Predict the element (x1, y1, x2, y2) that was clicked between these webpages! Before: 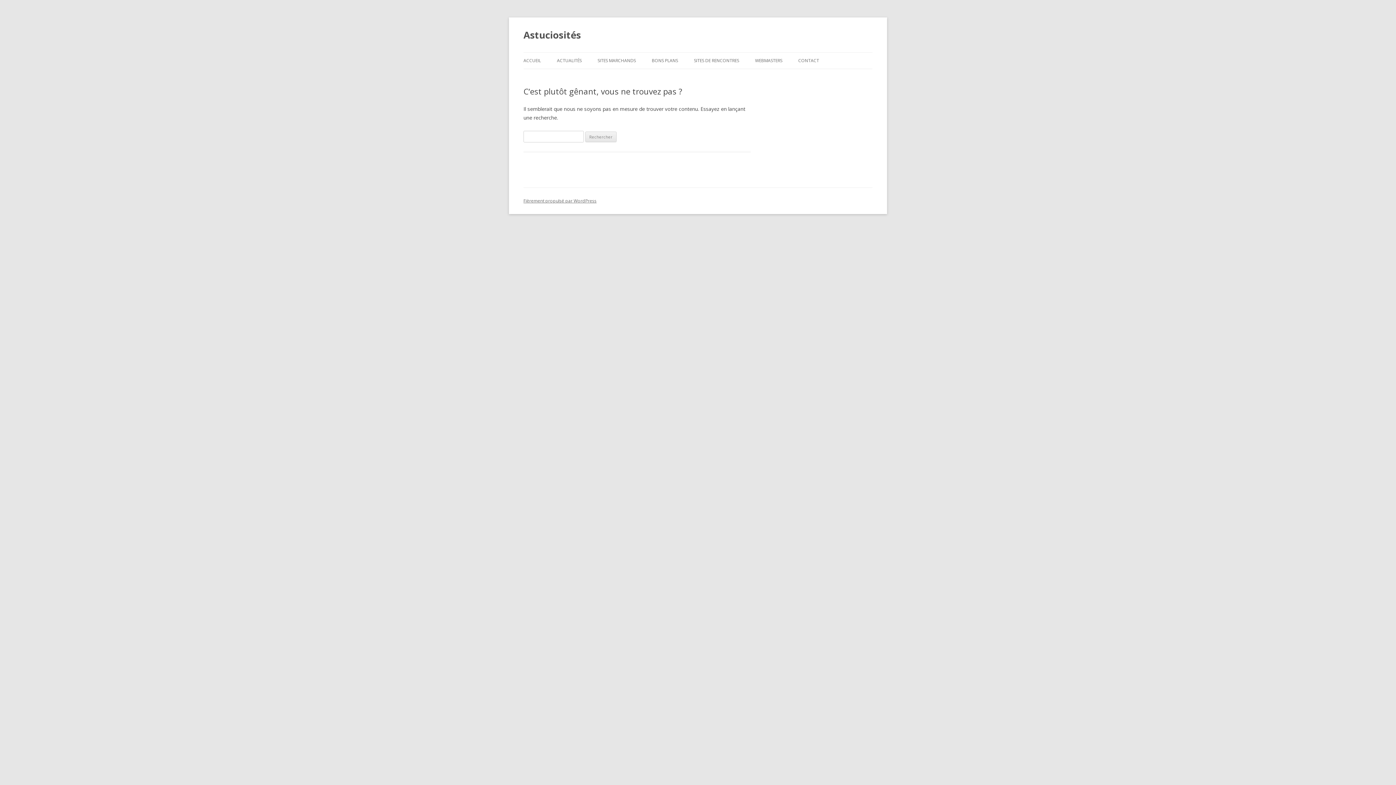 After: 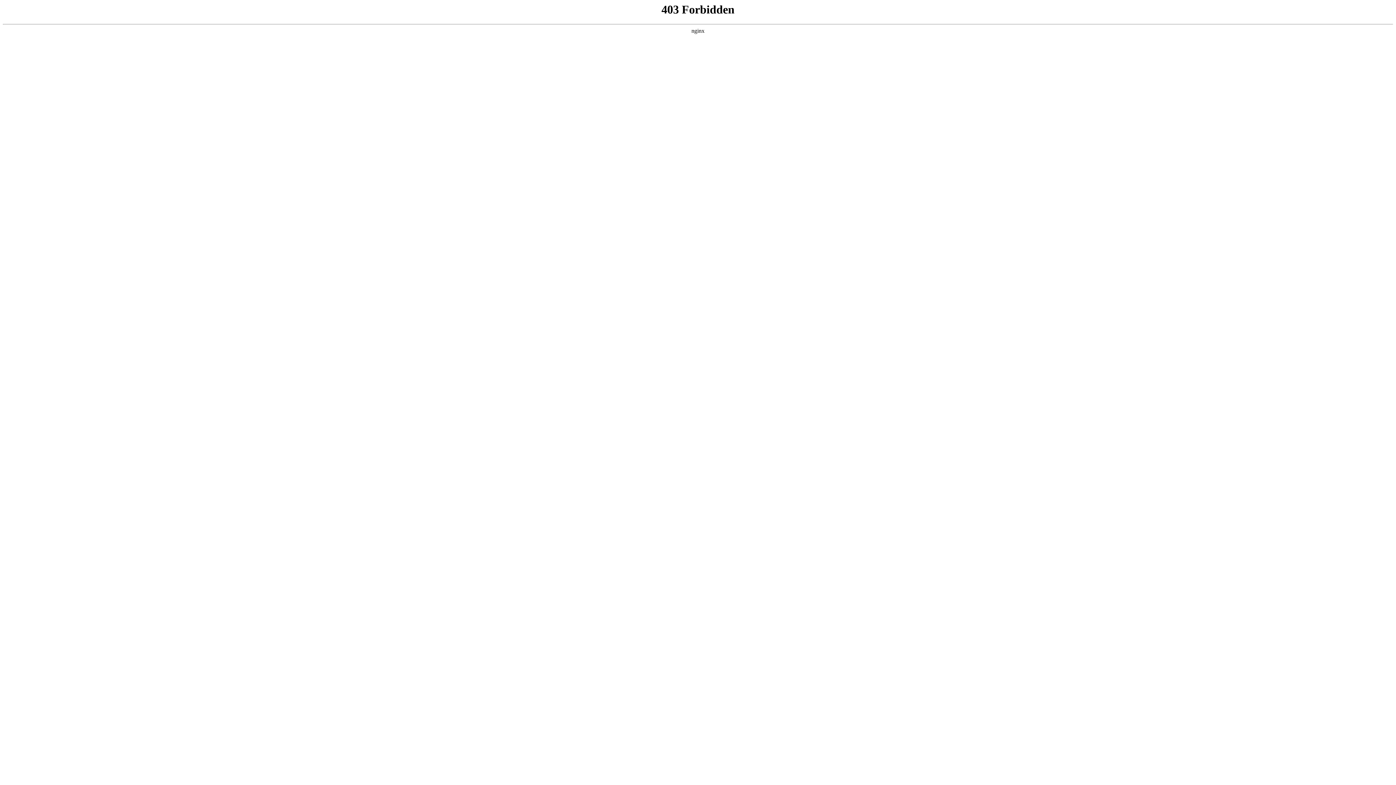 Action: label: Fièrement propulsé par WordPress bbox: (523, 197, 596, 204)